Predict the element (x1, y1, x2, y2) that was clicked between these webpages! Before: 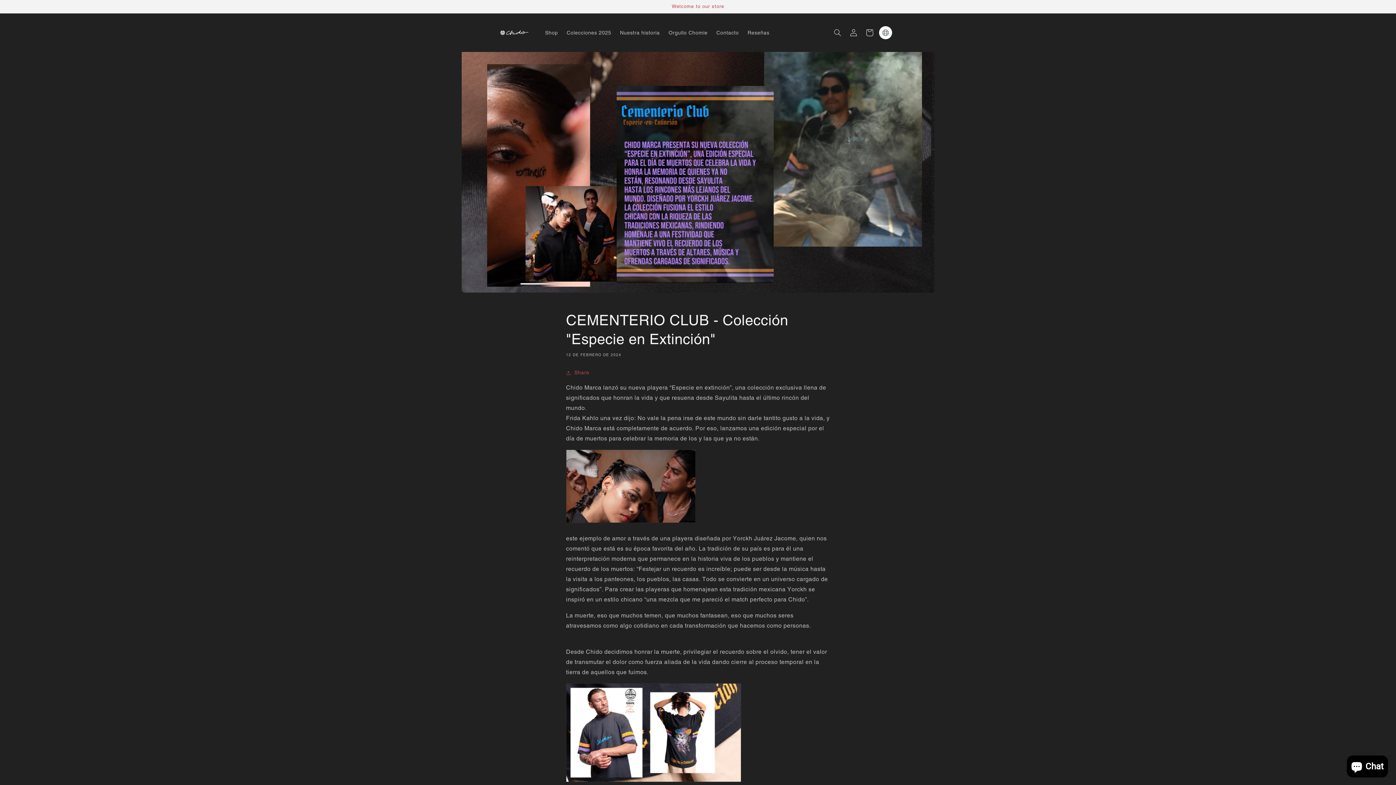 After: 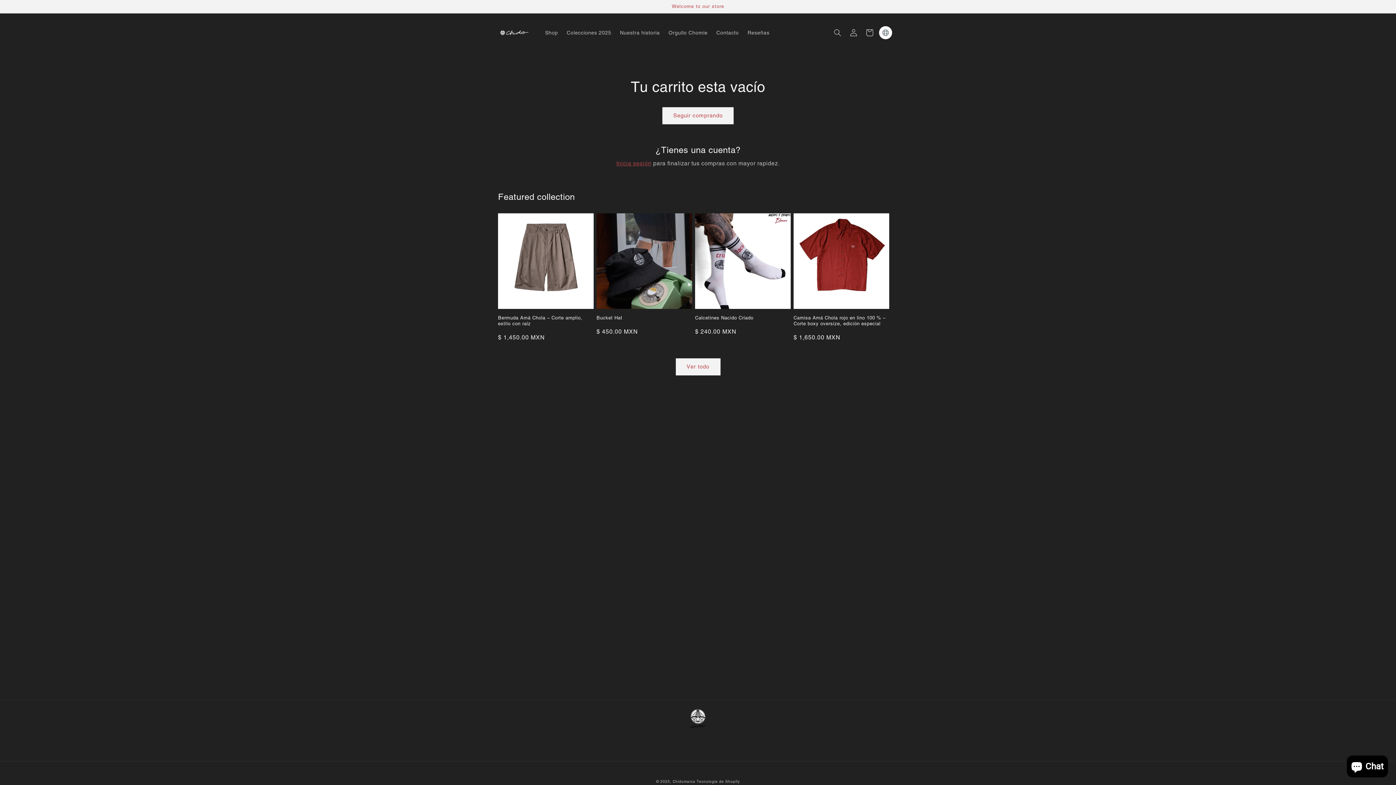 Action: label: Carrito bbox: (861, 24, 877, 40)